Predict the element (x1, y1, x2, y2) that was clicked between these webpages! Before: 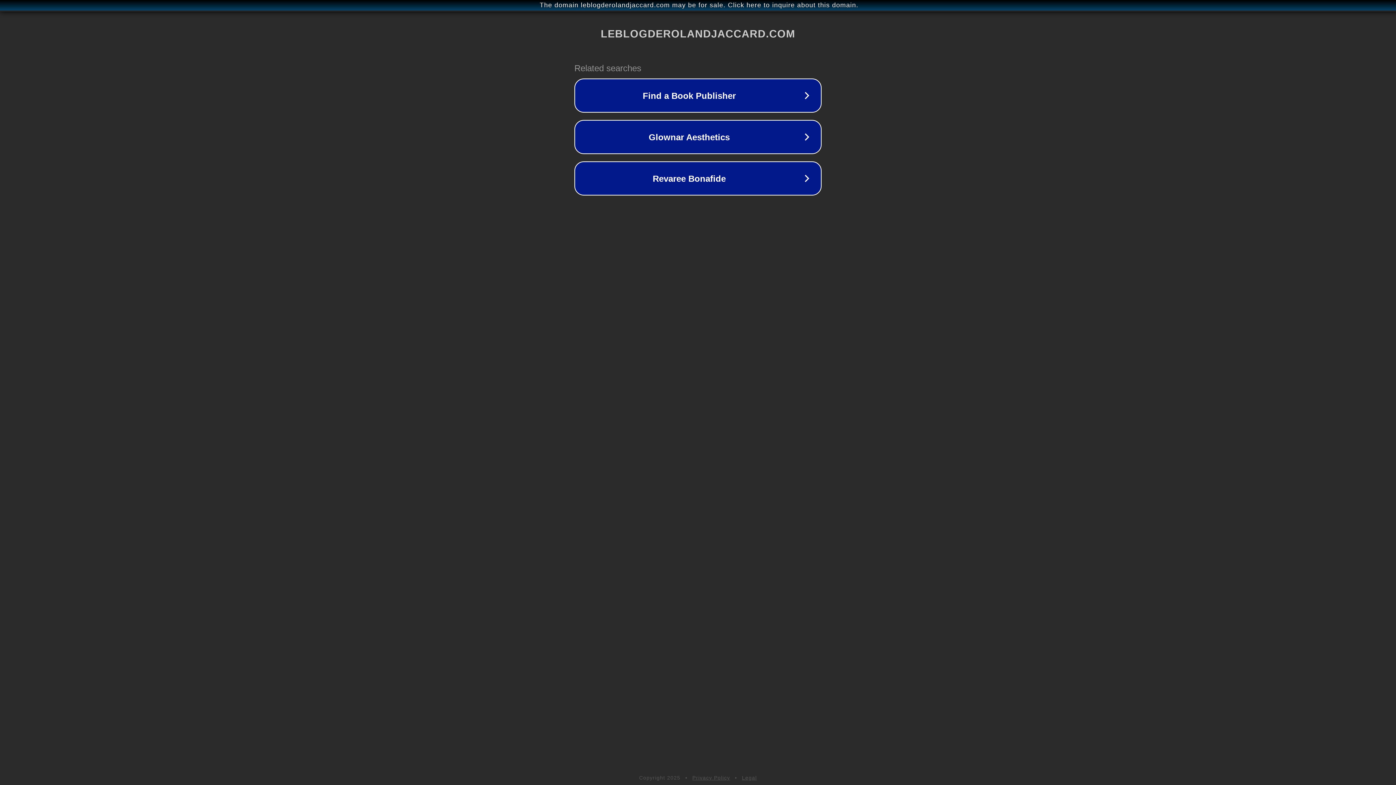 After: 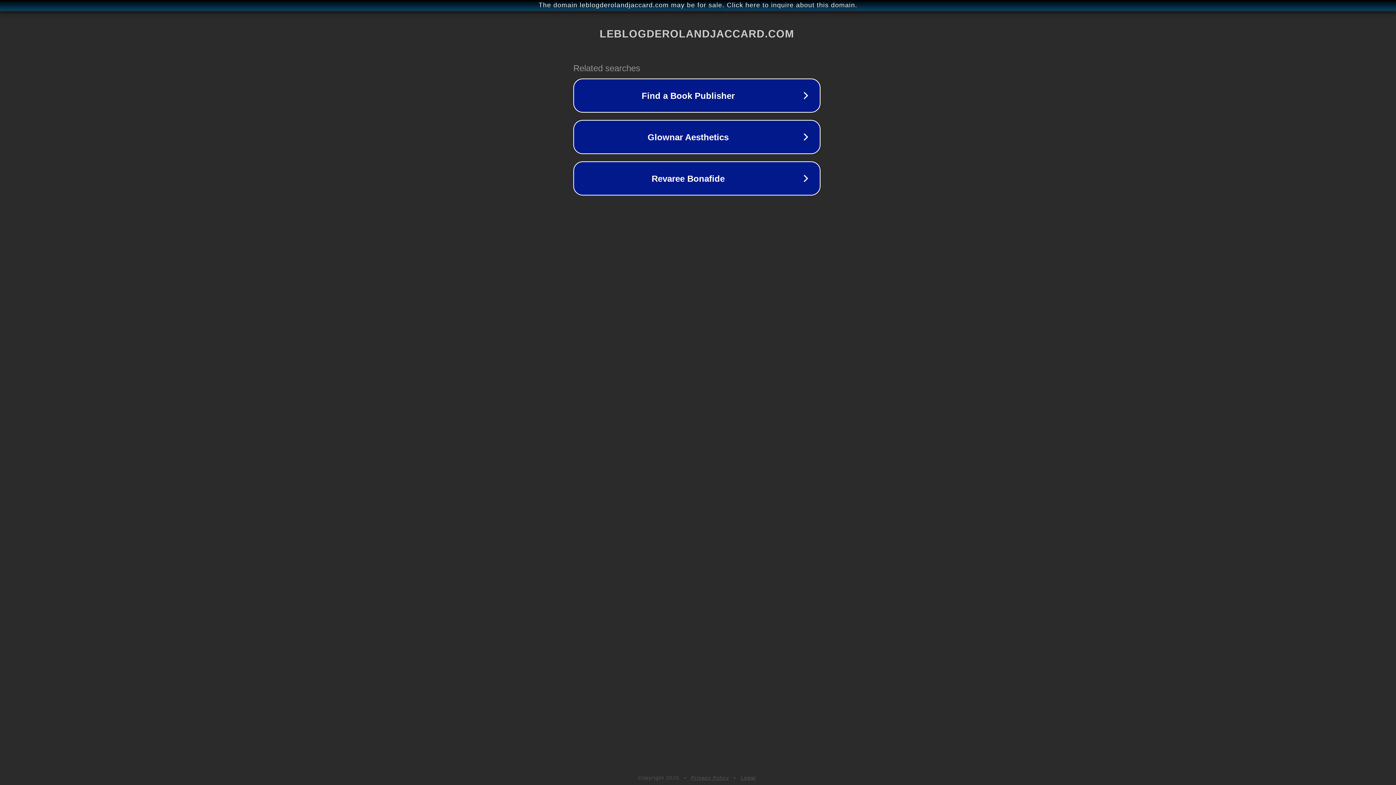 Action: bbox: (1, 1, 1397, 9) label: The domain leblogderolandjaccard.com may be for sale. Click here to inquire about this domain.